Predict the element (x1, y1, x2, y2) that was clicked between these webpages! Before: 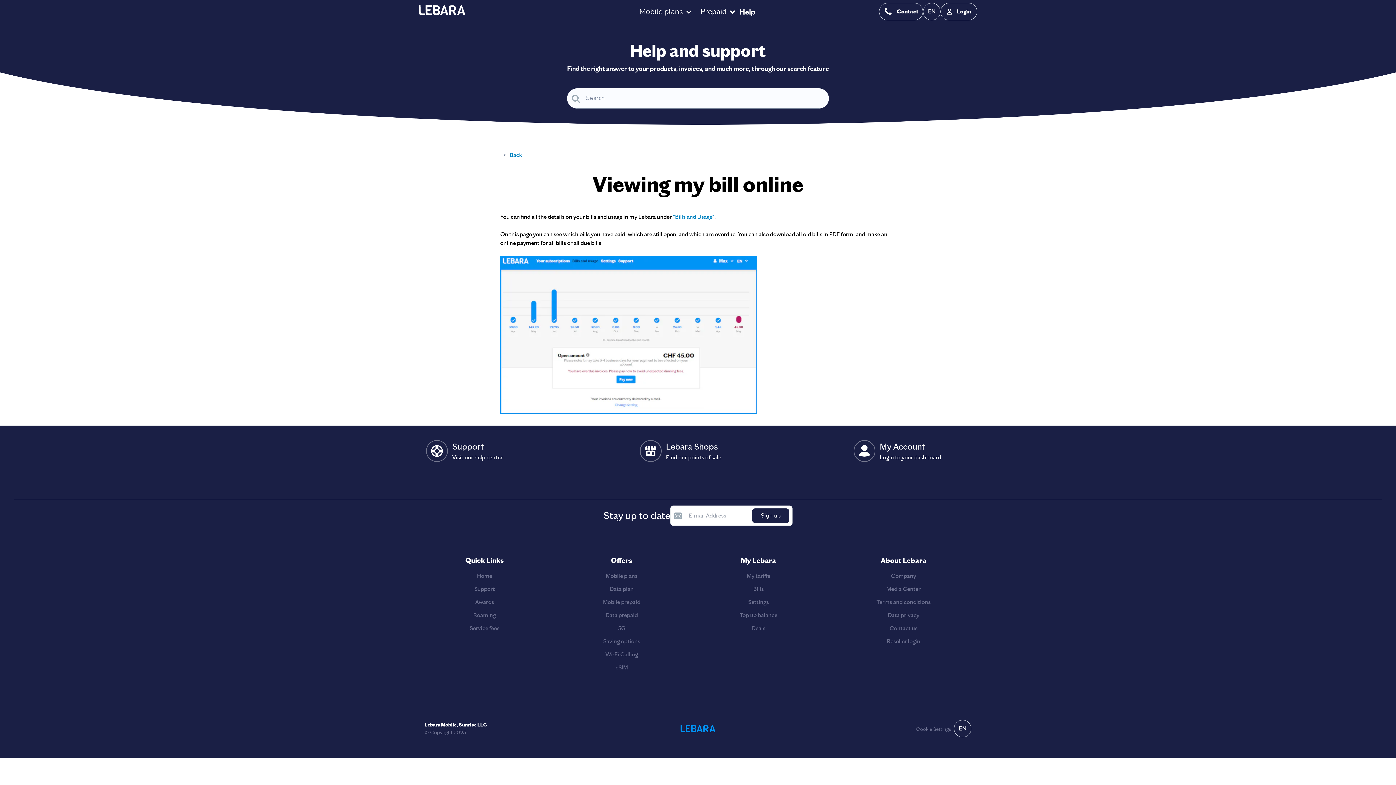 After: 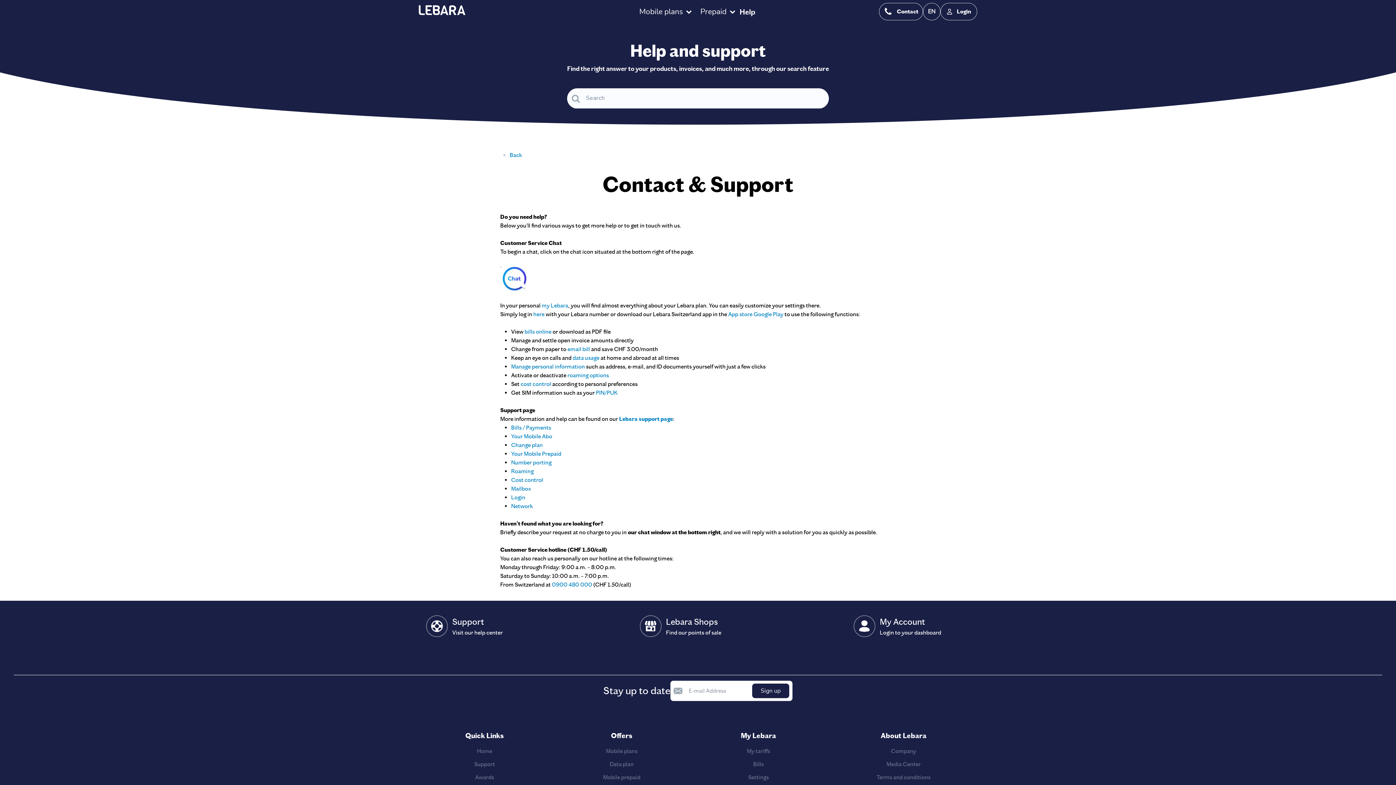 Action: bbox: (889, 625, 917, 632) label: Contact us